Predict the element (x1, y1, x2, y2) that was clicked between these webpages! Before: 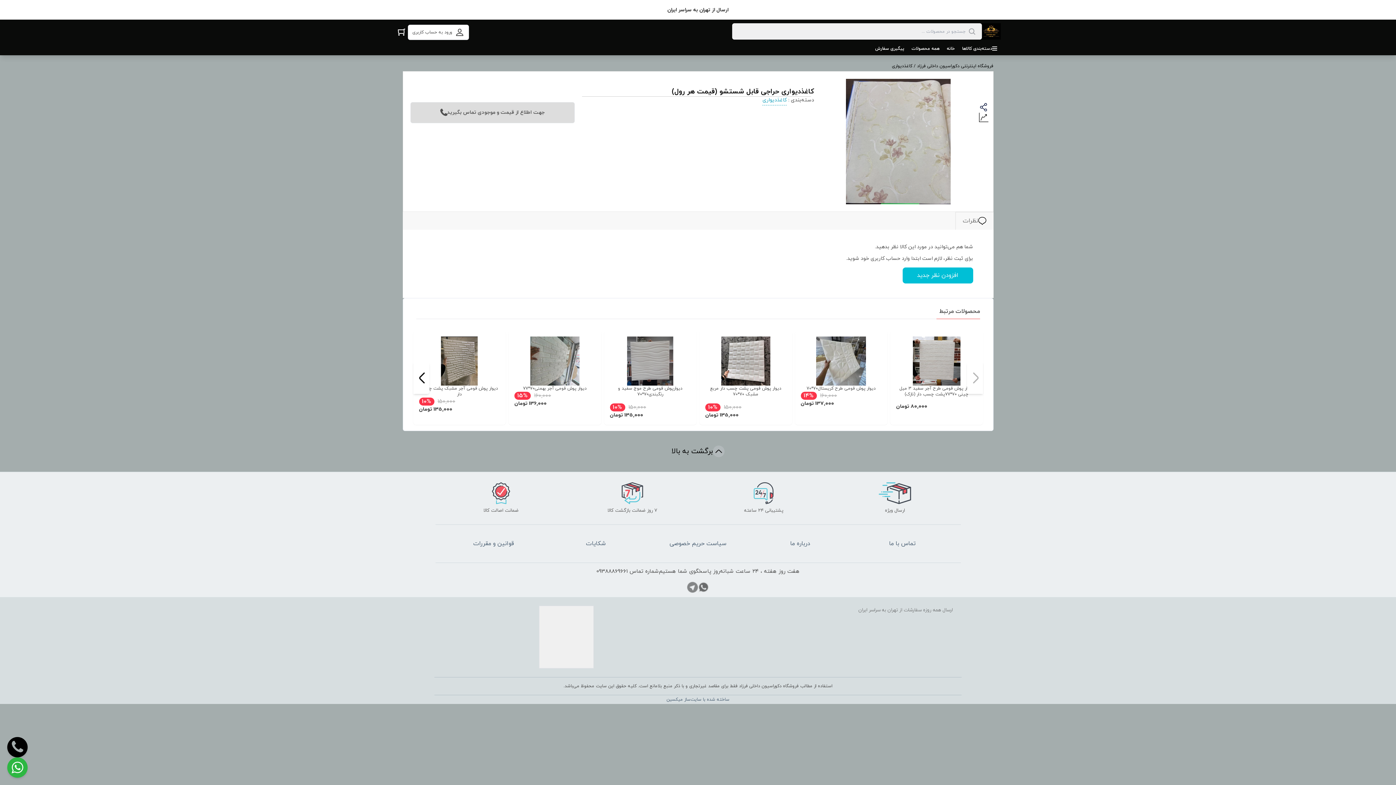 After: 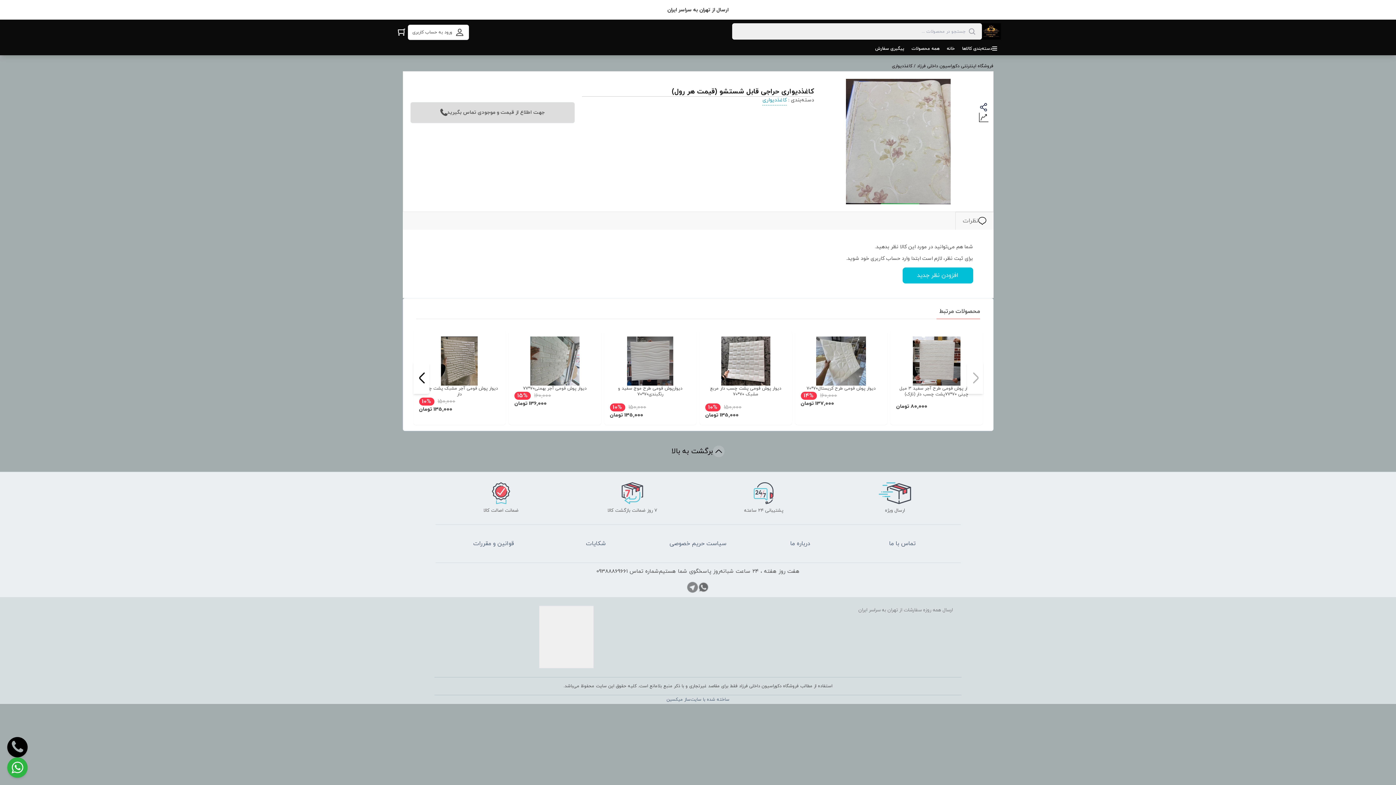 Action: label: کاغذدیواری bbox: (762, 96, 786, 105)